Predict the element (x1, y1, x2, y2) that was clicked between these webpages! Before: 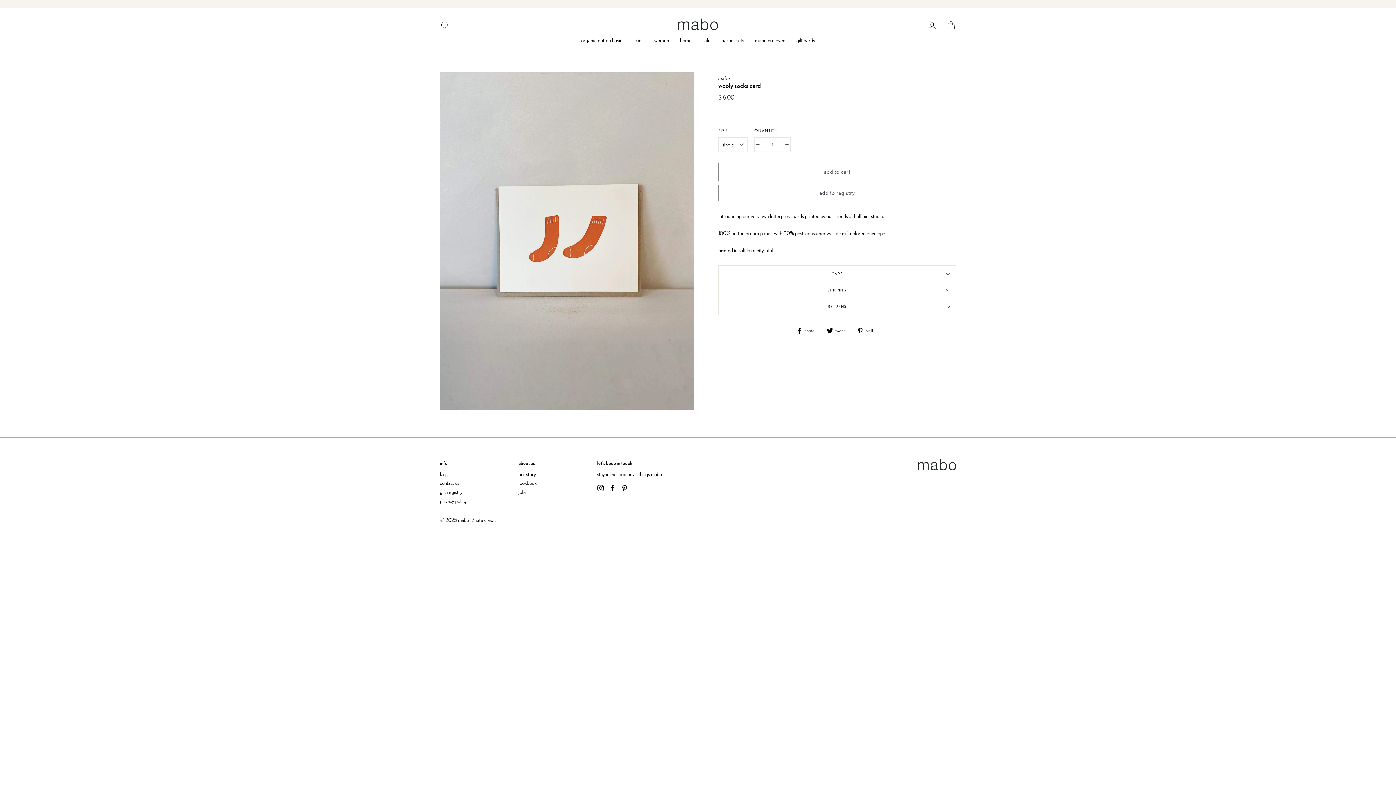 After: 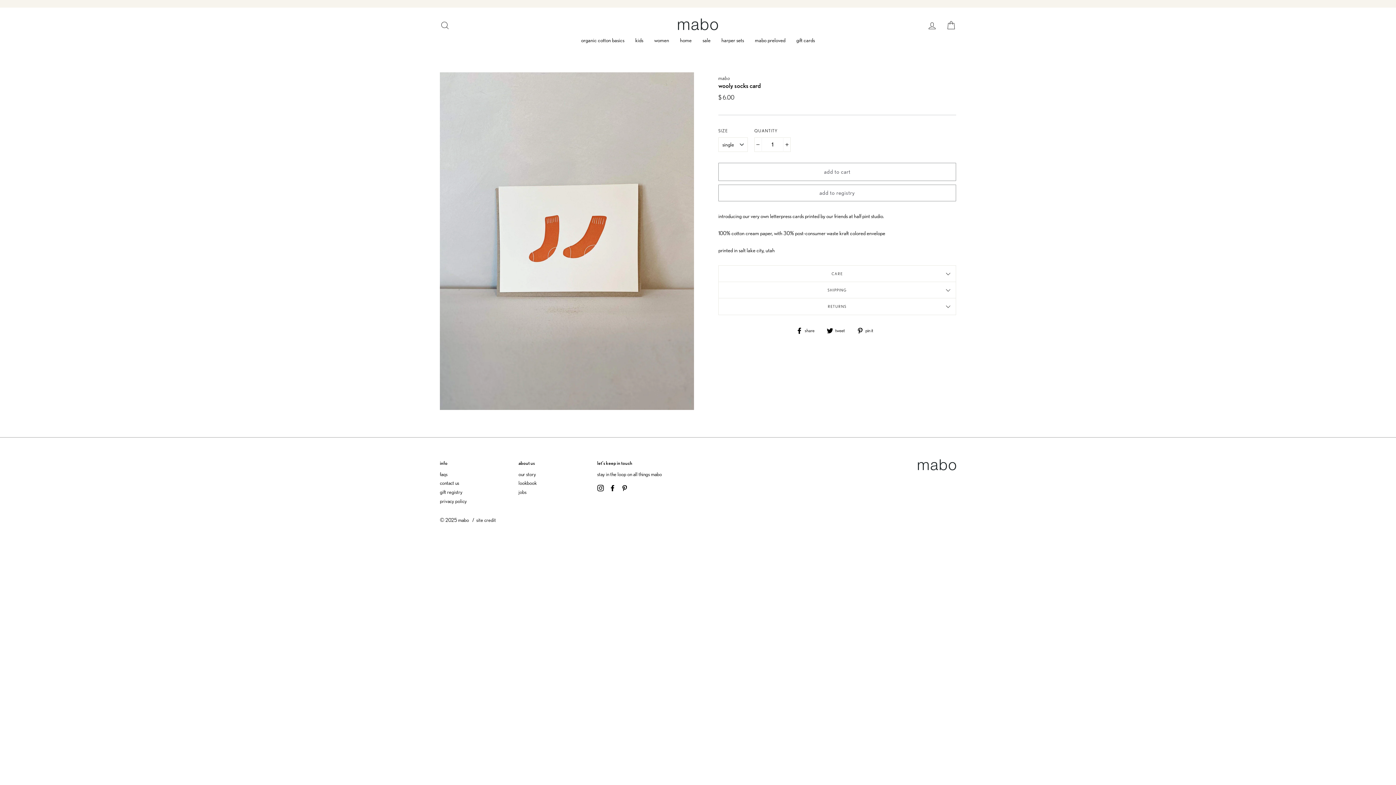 Action: label:  share
Share on Facebook bbox: (796, 326, 820, 334)